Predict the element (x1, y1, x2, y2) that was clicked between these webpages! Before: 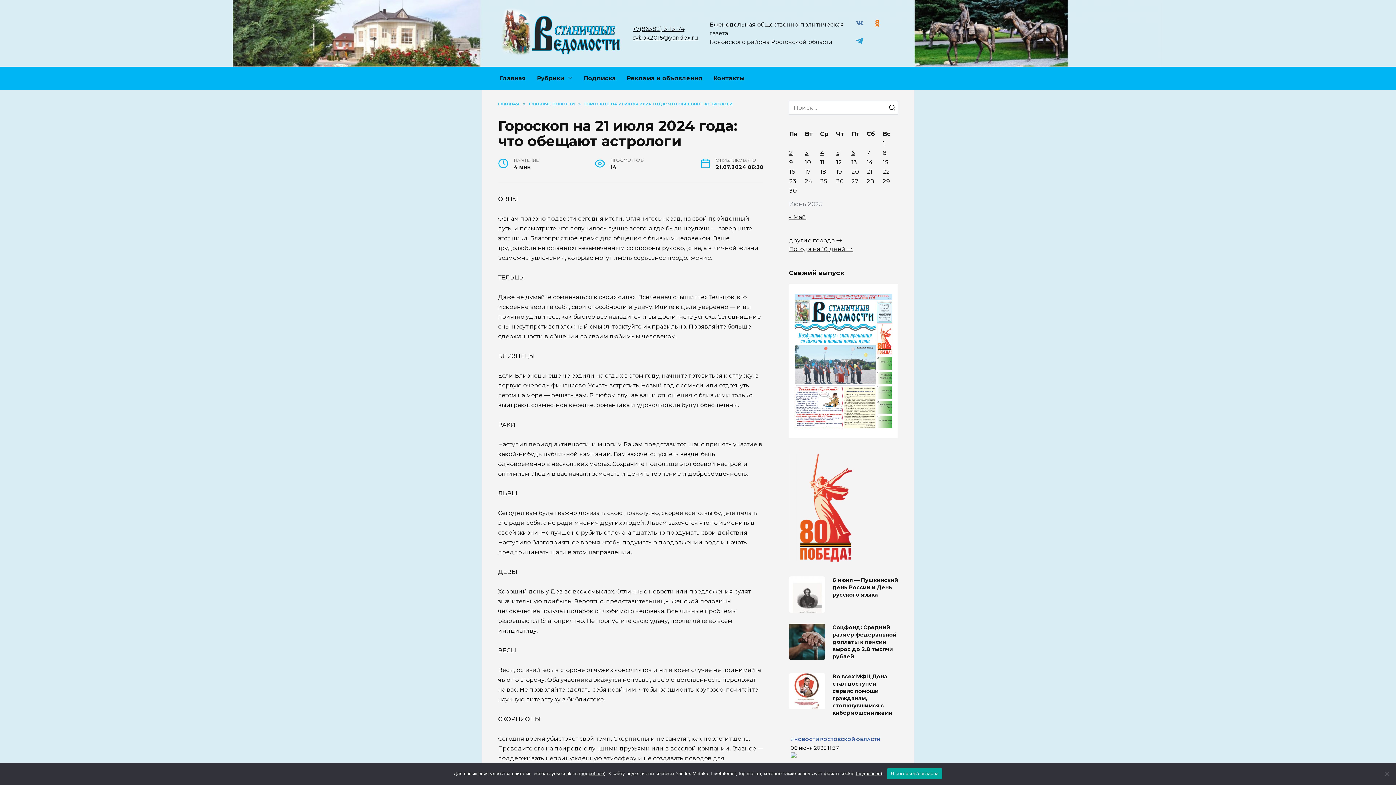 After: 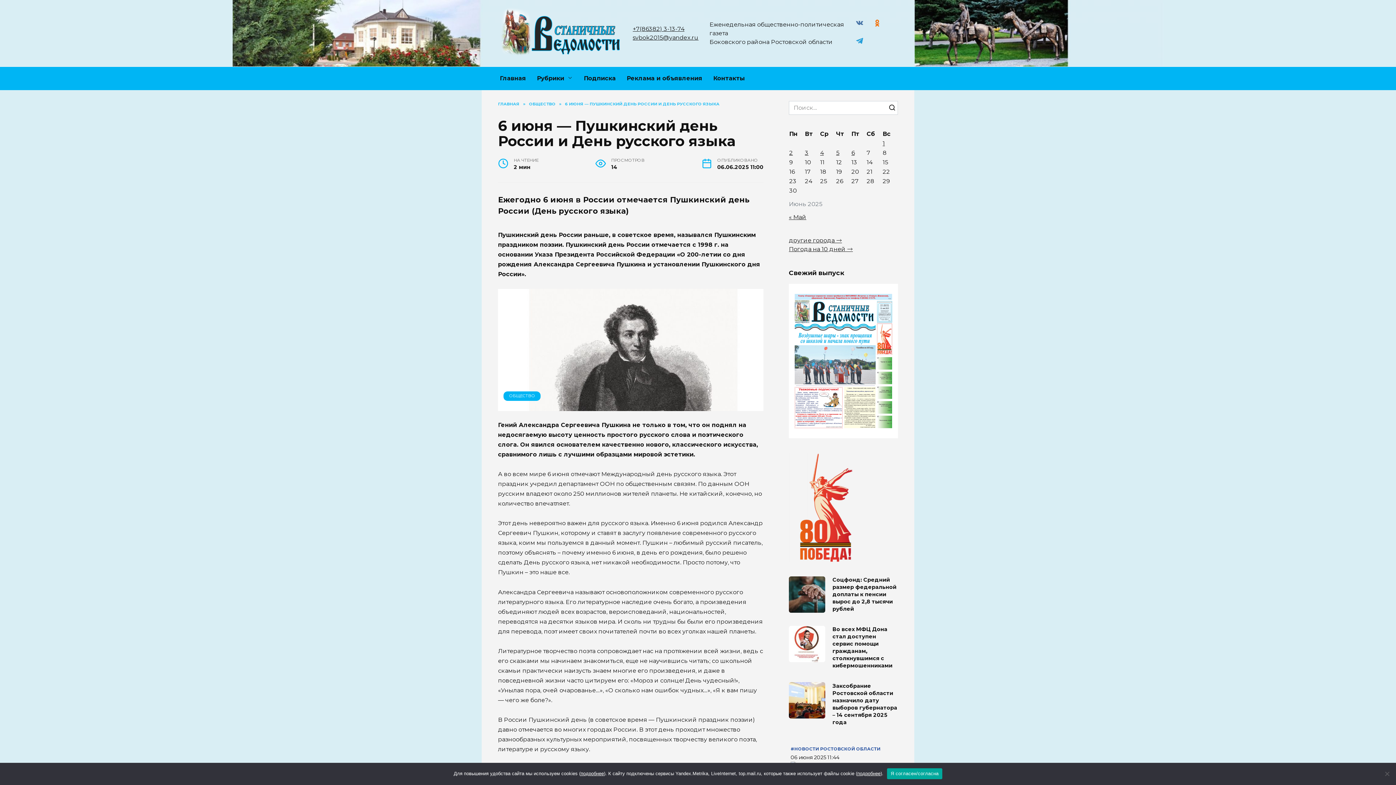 Action: label: 6 июня — Пушкинский день России и День русского языка bbox: (832, 576, 898, 598)